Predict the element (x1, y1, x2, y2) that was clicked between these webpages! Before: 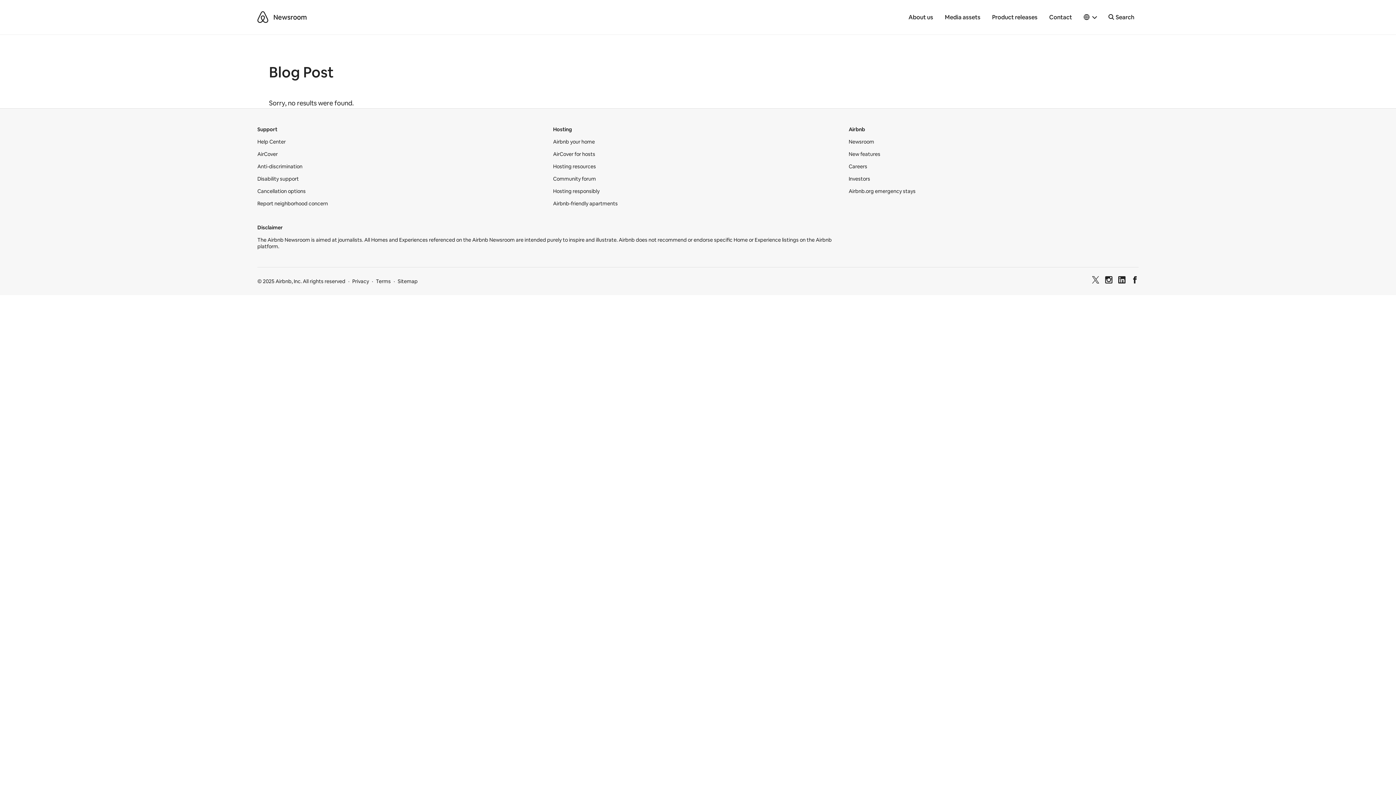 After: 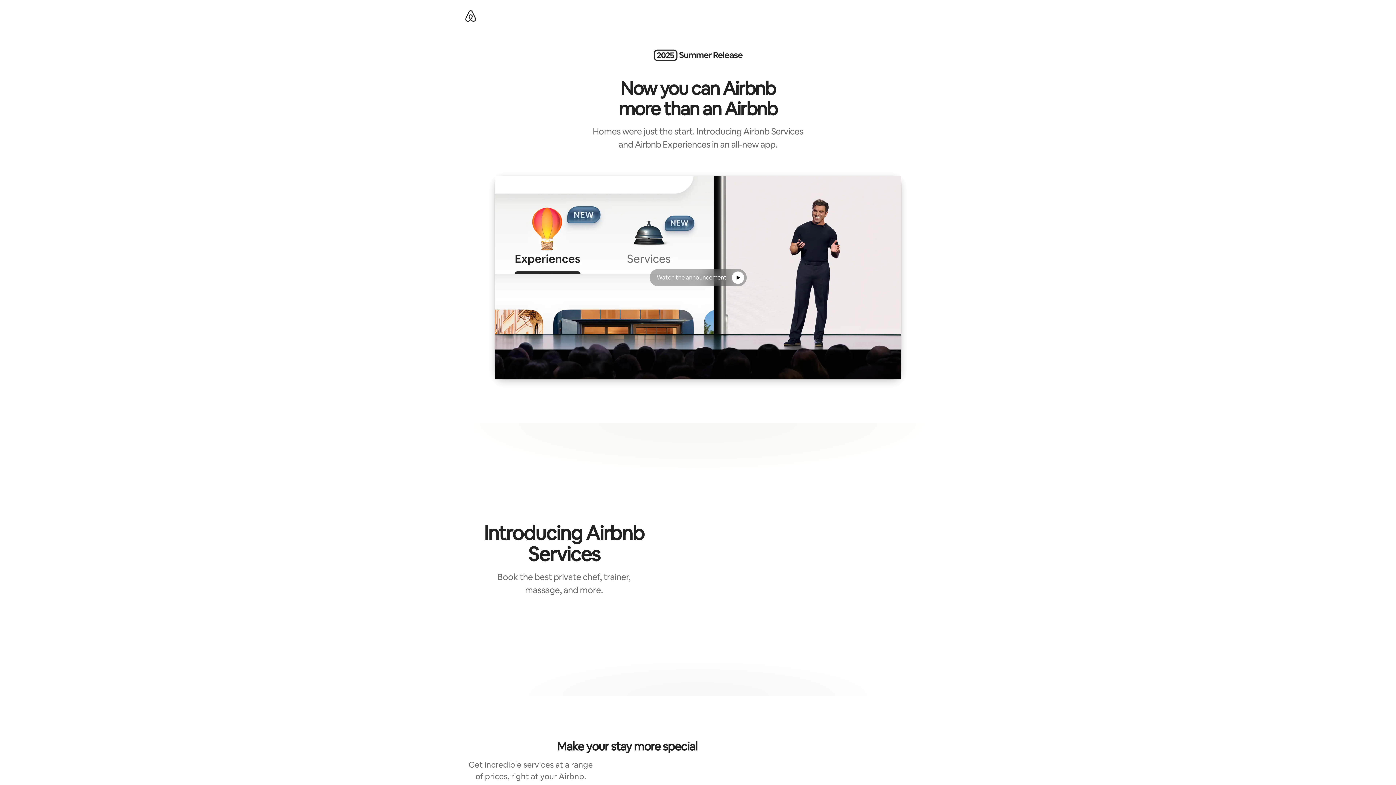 Action: label: New features bbox: (848, 150, 880, 157)